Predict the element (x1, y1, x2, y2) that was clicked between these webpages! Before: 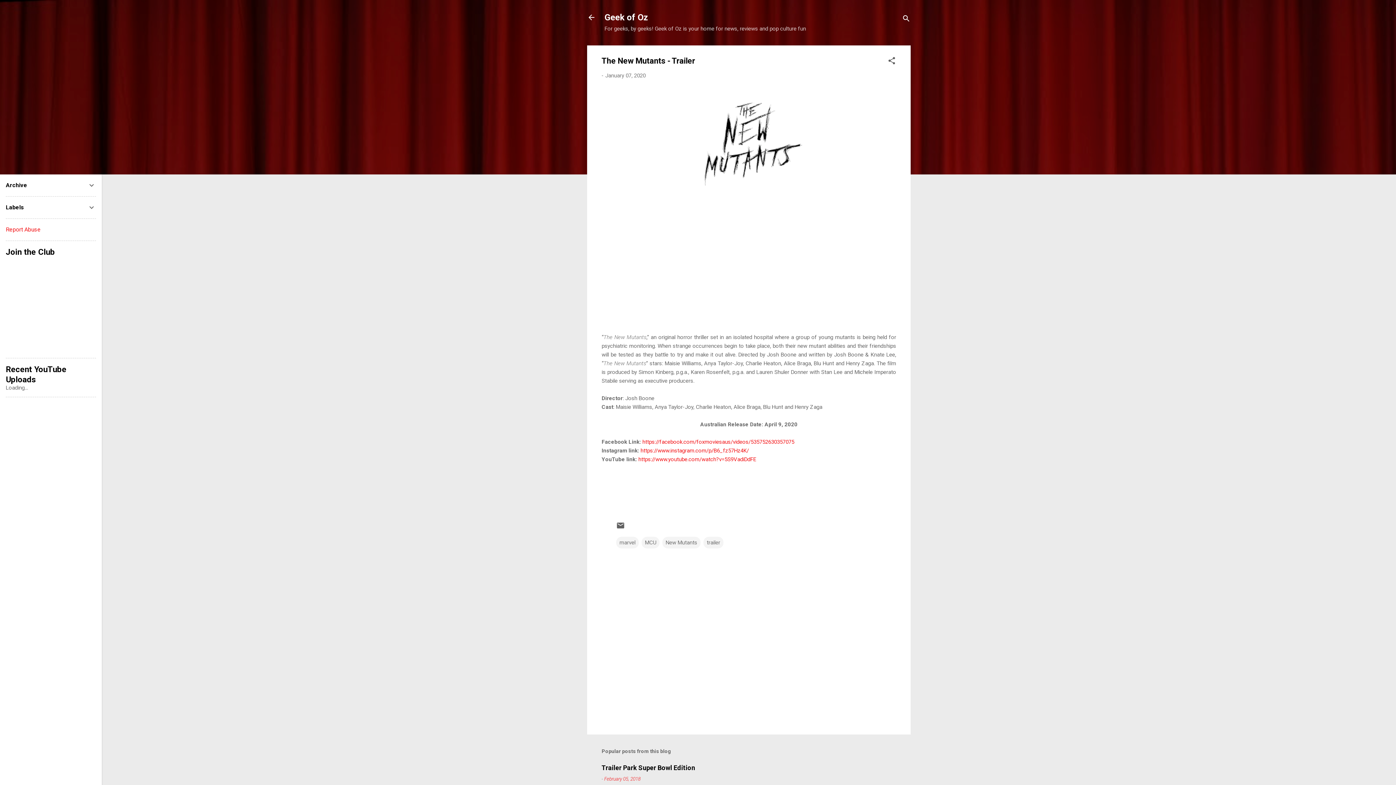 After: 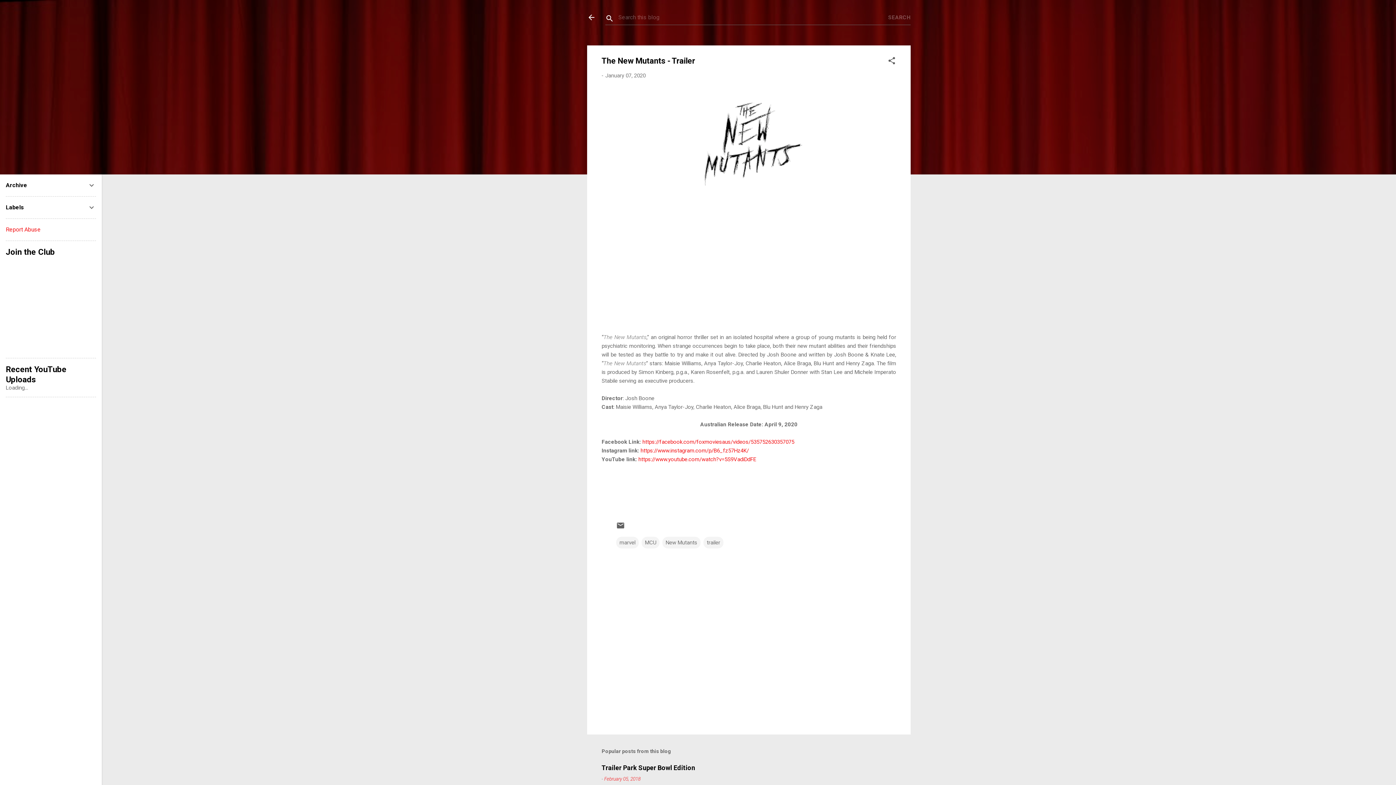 Action: label: Search bbox: (902, 8, 910, 30)